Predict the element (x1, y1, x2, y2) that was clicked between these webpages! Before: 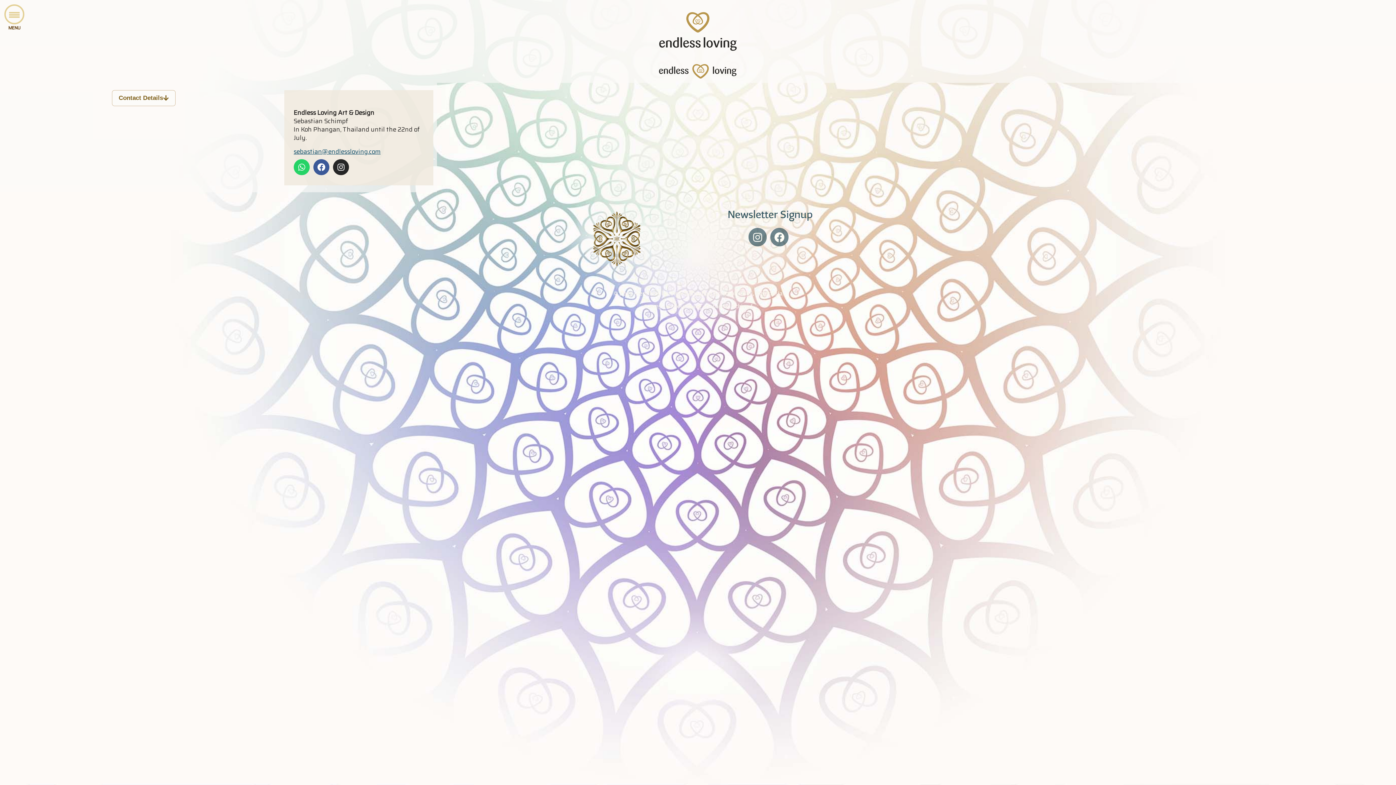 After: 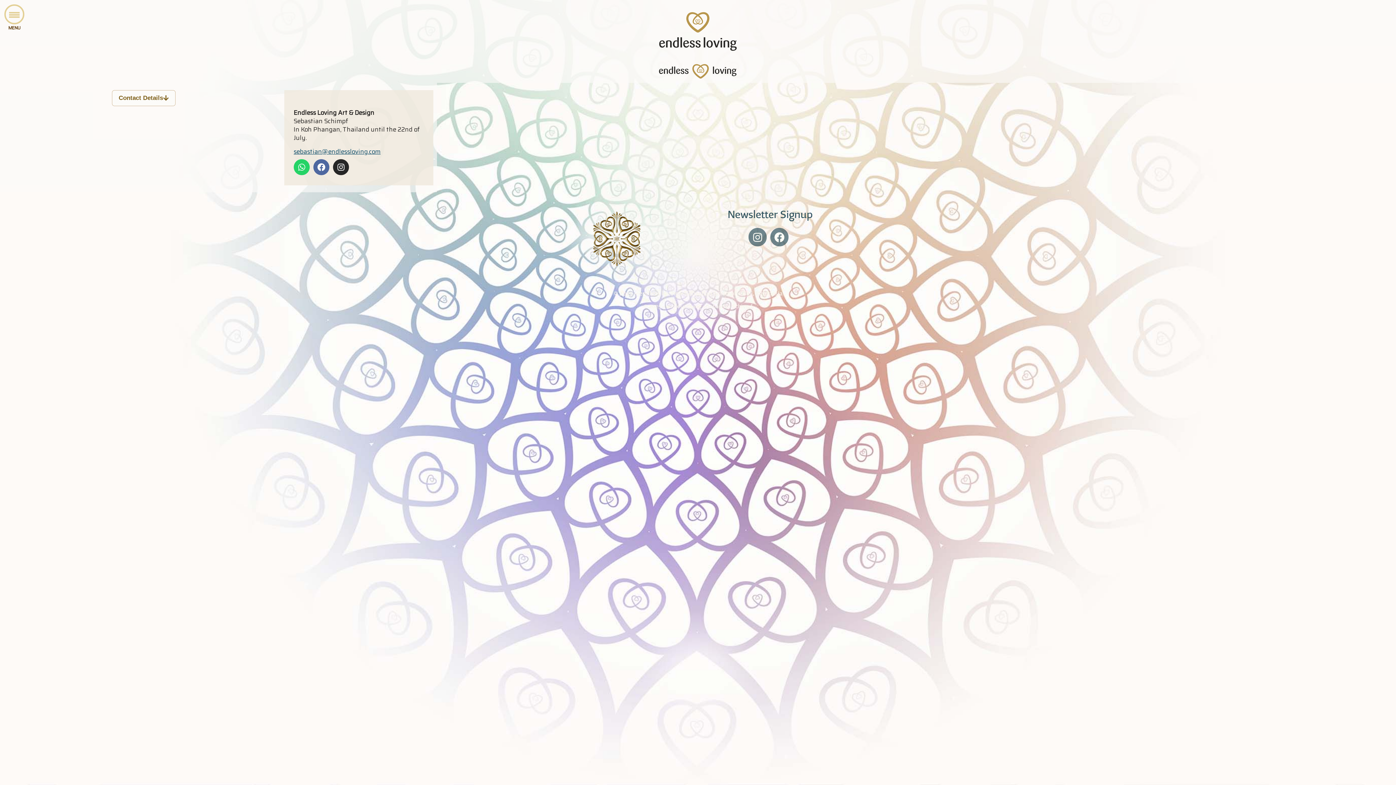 Action: label: Facebook bbox: (313, 159, 329, 175)